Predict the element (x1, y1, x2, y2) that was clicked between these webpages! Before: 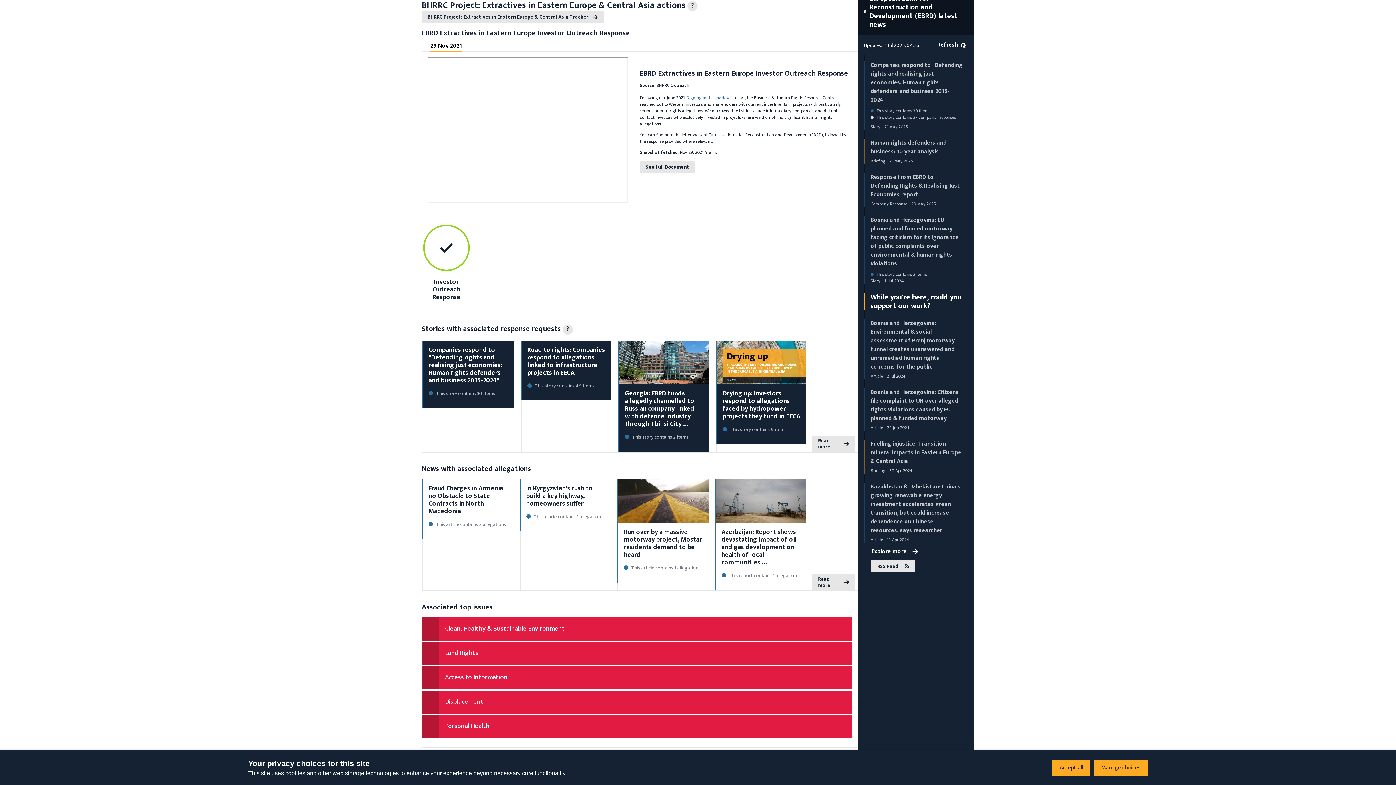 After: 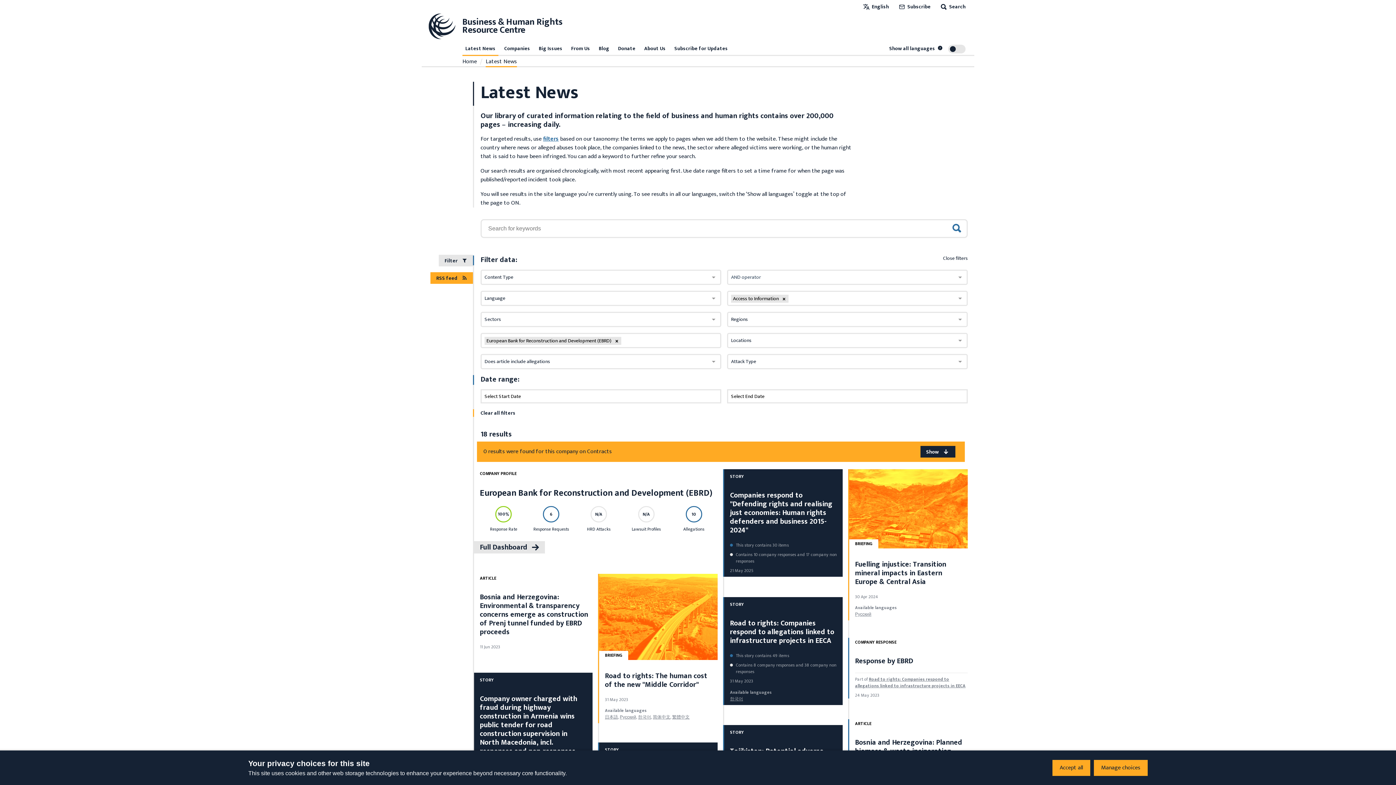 Action: bbox: (445, 672, 507, 683) label: Access to Information